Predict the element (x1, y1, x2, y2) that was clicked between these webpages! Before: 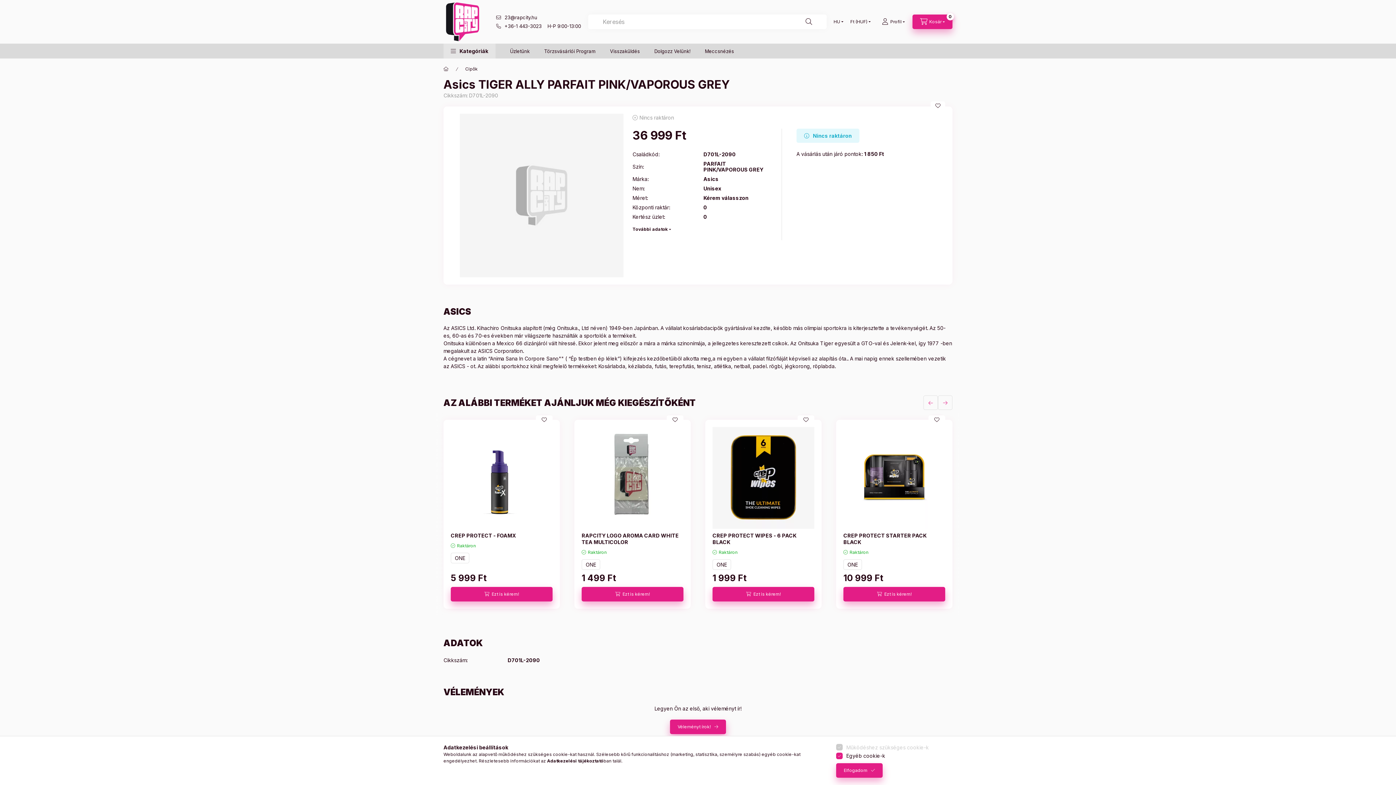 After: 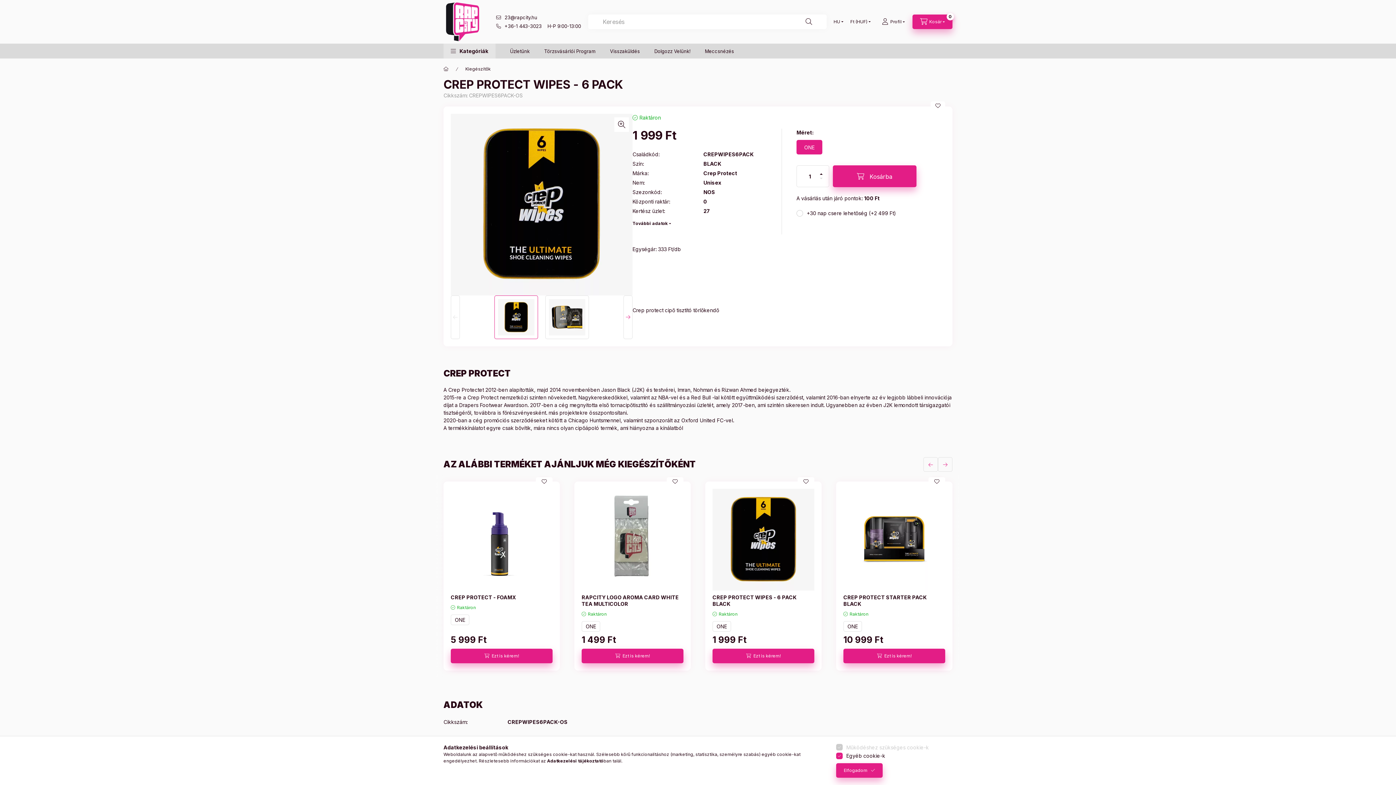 Action: label: ONE bbox: (712, 559, 731, 570)